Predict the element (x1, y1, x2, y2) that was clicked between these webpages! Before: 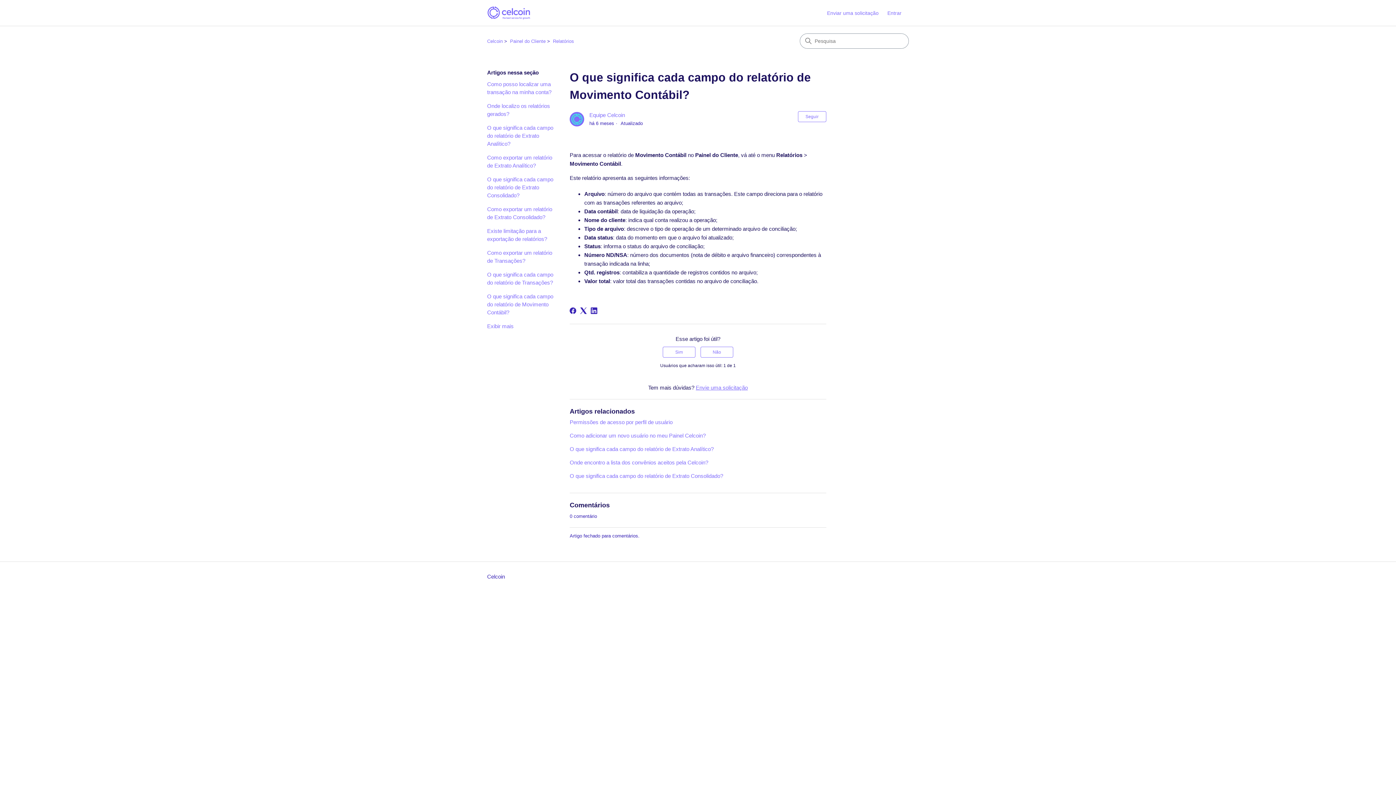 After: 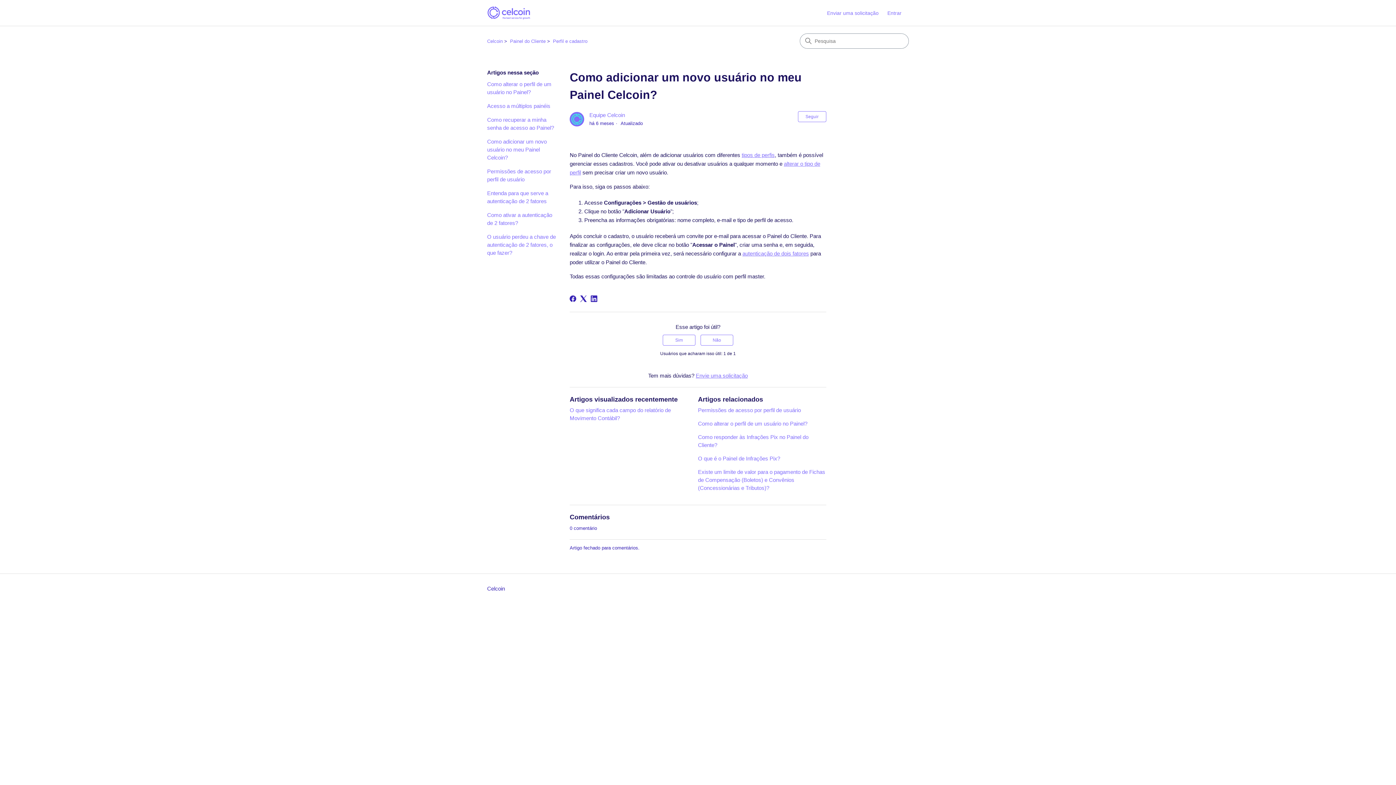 Action: bbox: (569, 432, 705, 439) label: Como adicionar um novo usuário no meu Painel Celcoin?